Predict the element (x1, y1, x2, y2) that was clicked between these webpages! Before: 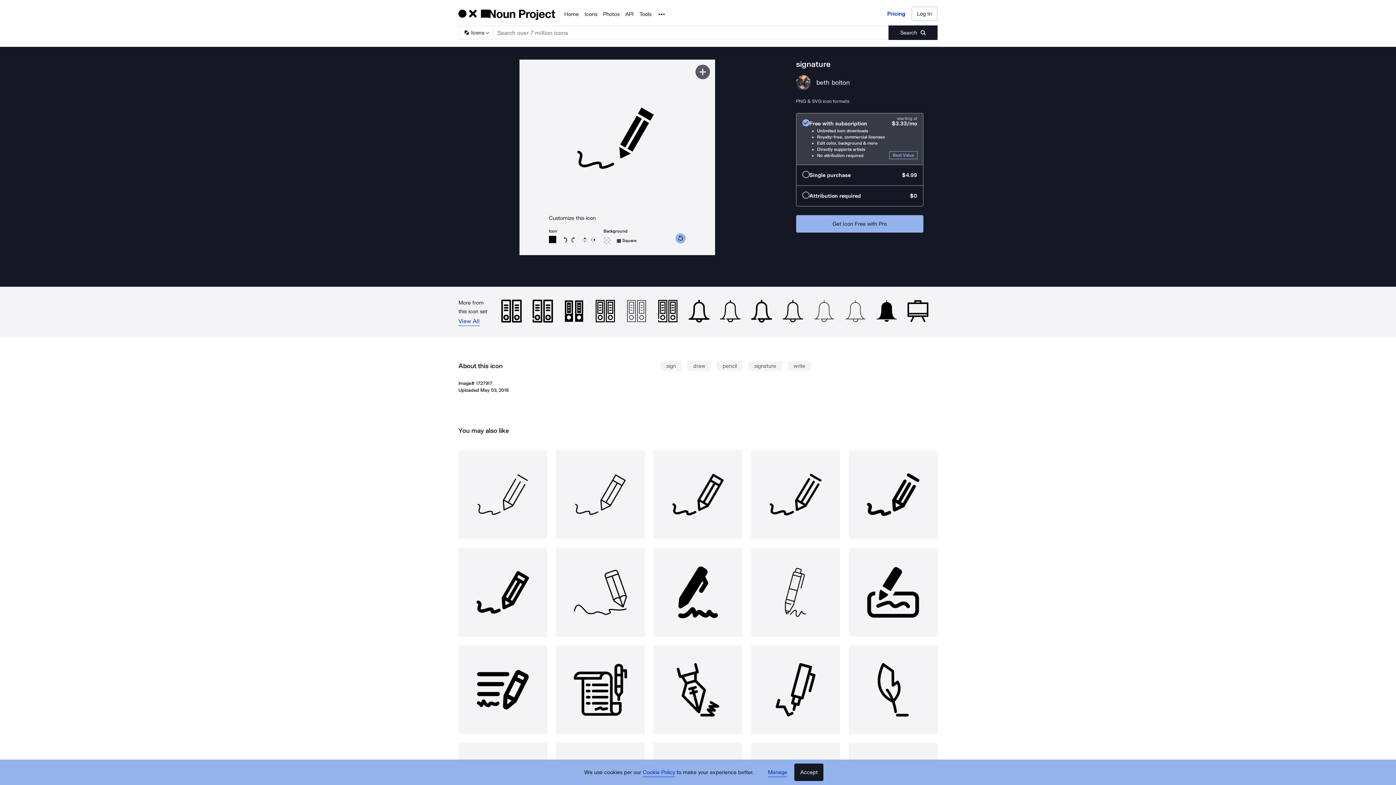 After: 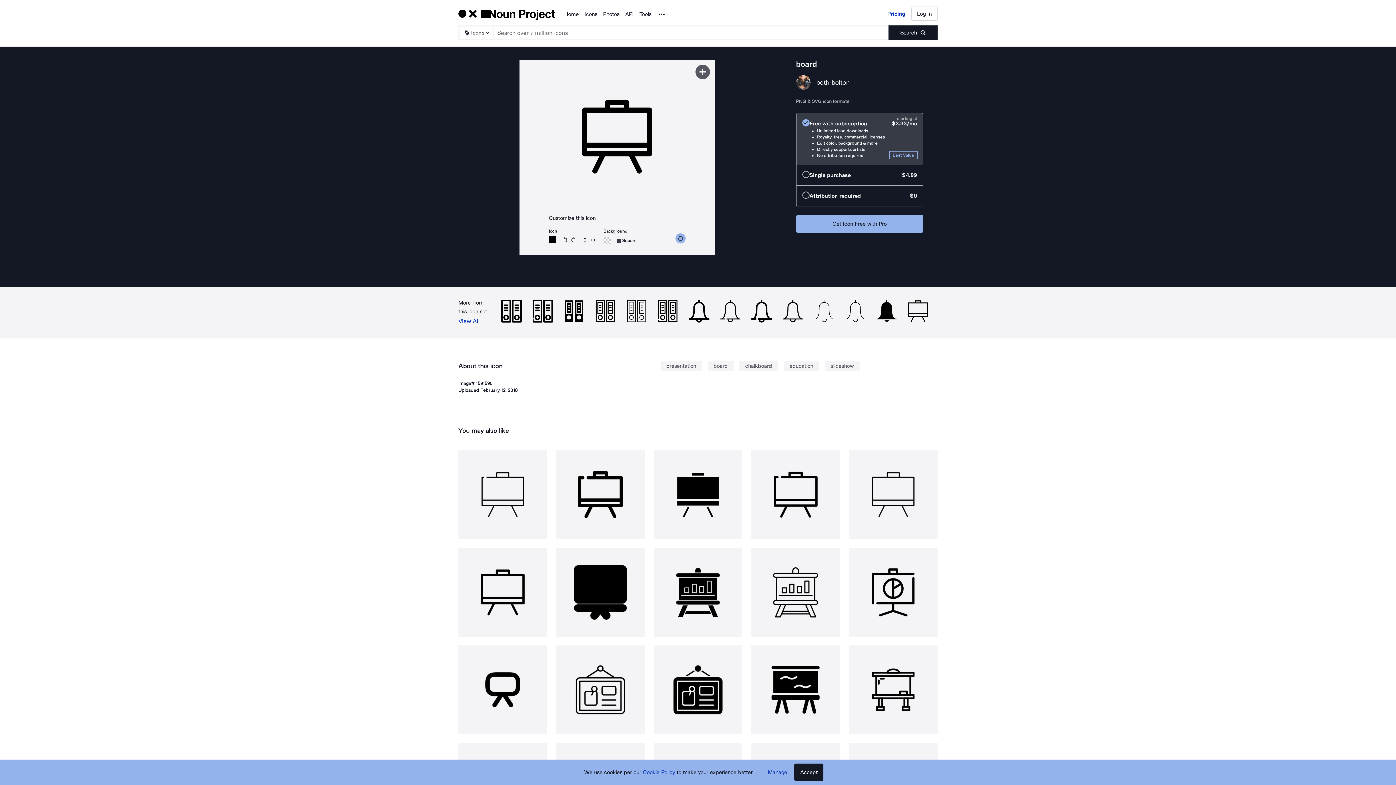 Action: bbox: (905, 298, 930, 324)